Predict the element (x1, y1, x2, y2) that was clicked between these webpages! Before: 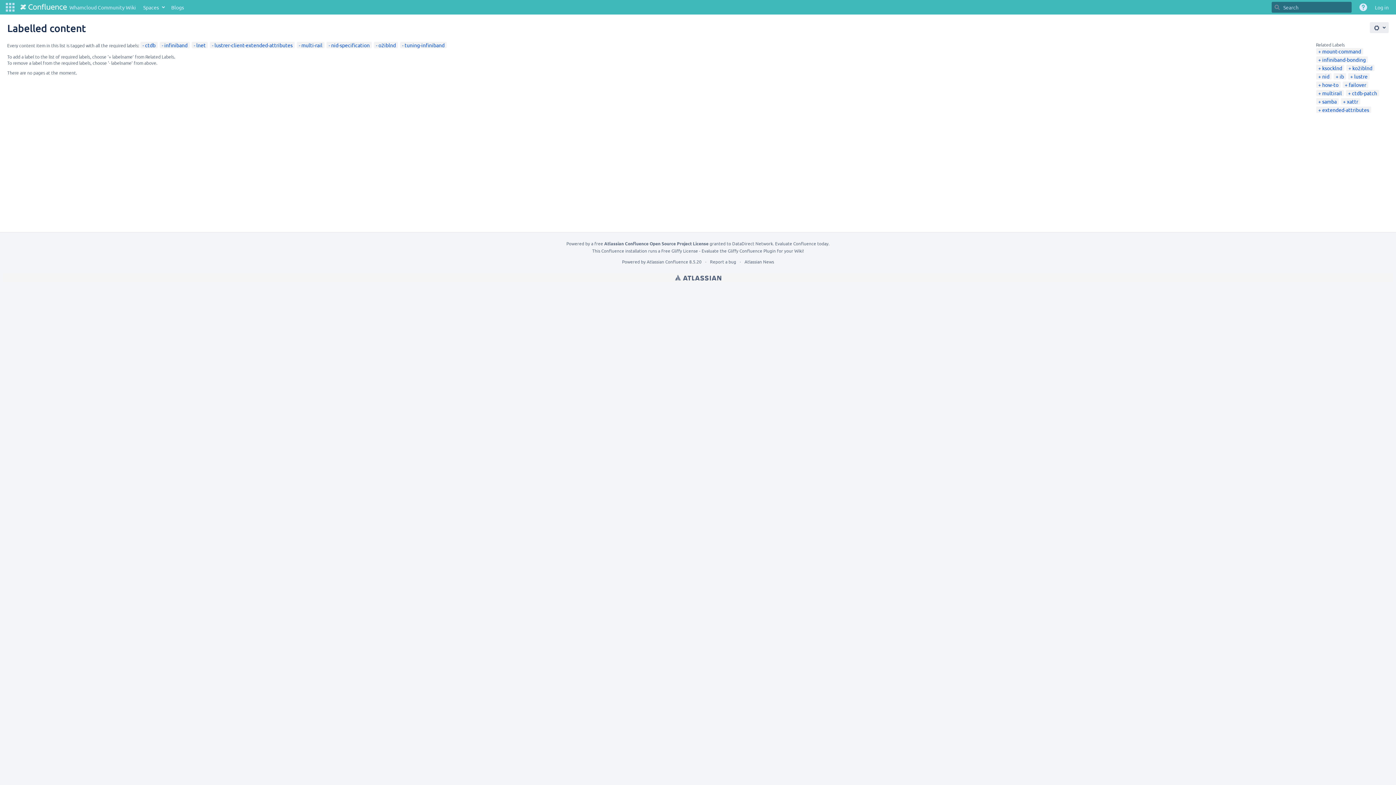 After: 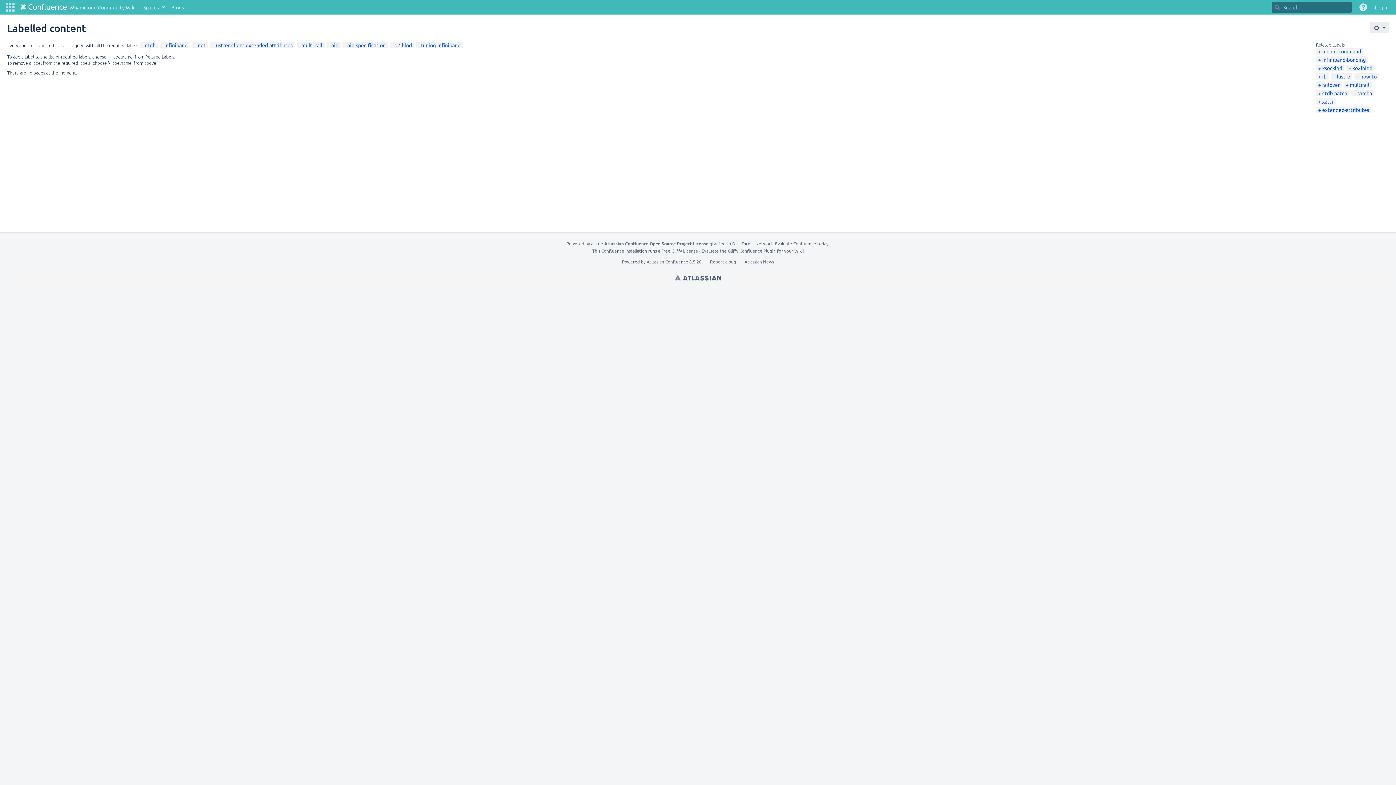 Action: label: nid bbox: (1318, 73, 1329, 79)